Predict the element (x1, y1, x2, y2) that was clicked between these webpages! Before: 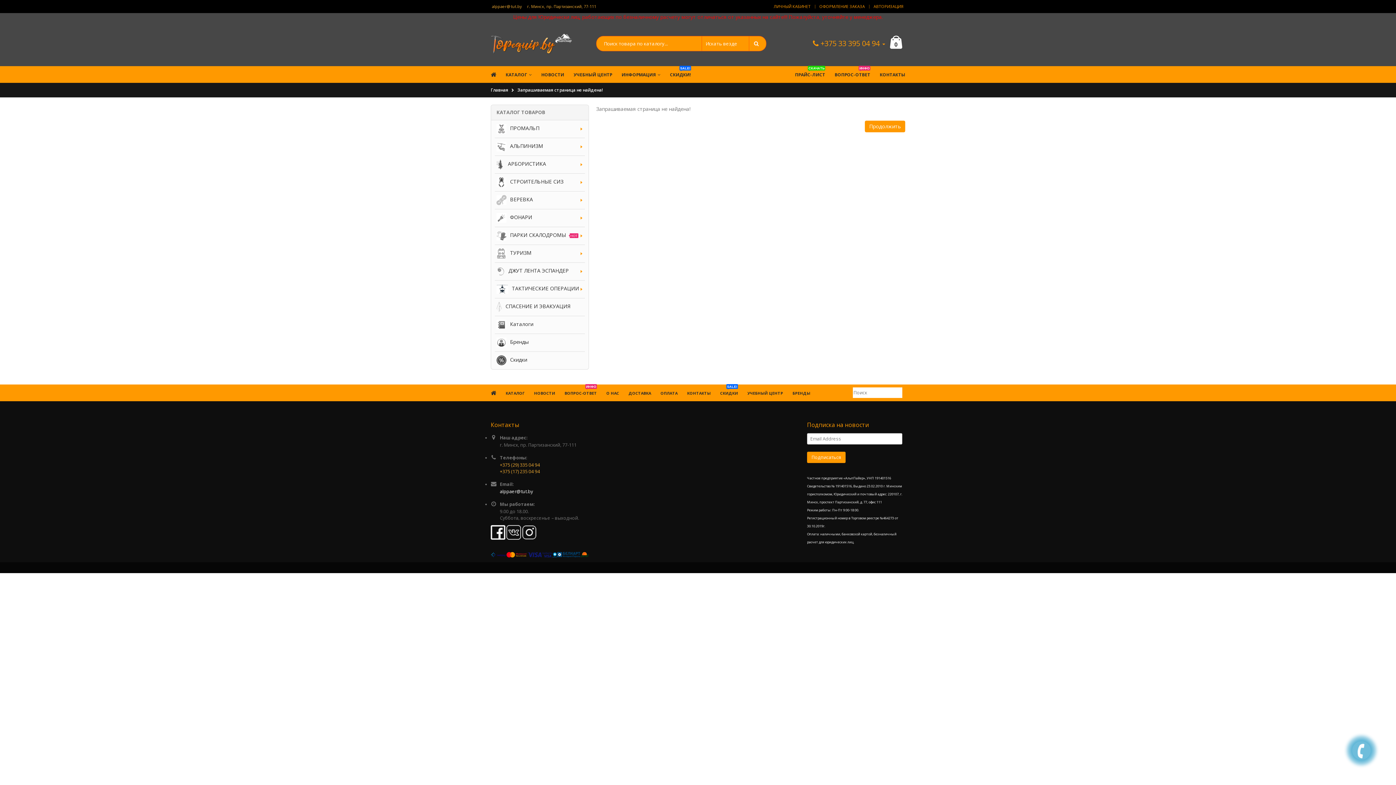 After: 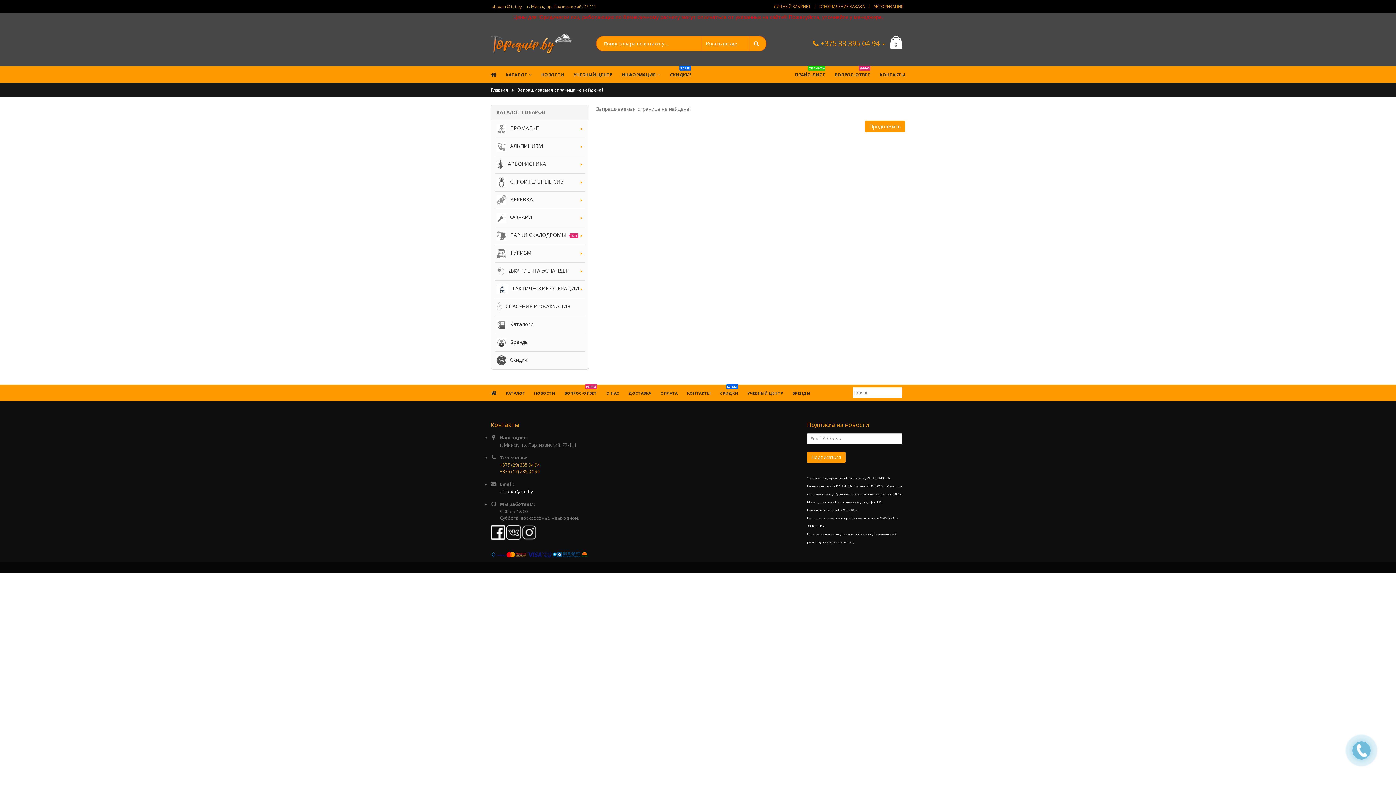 Action: label: Продолжить bbox: (865, 120, 905, 132)